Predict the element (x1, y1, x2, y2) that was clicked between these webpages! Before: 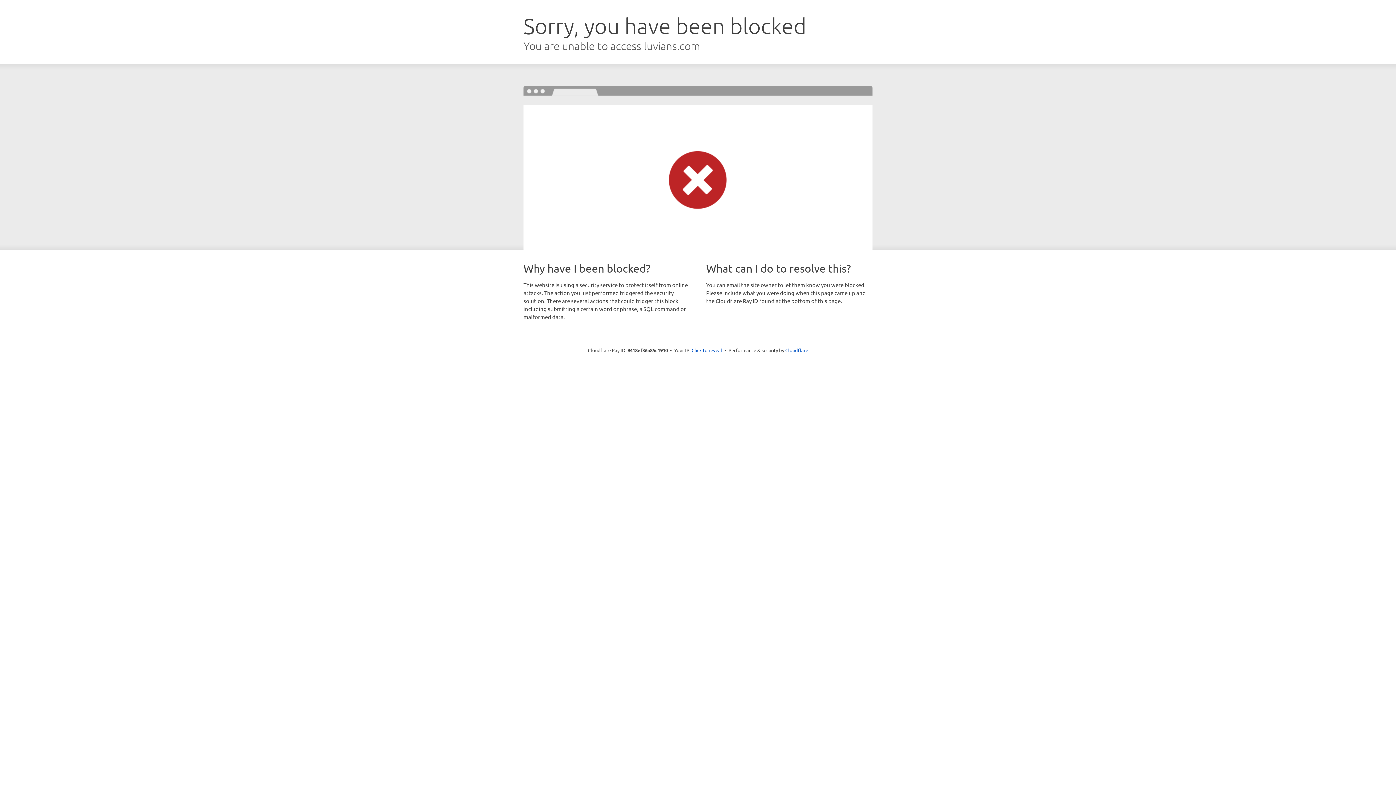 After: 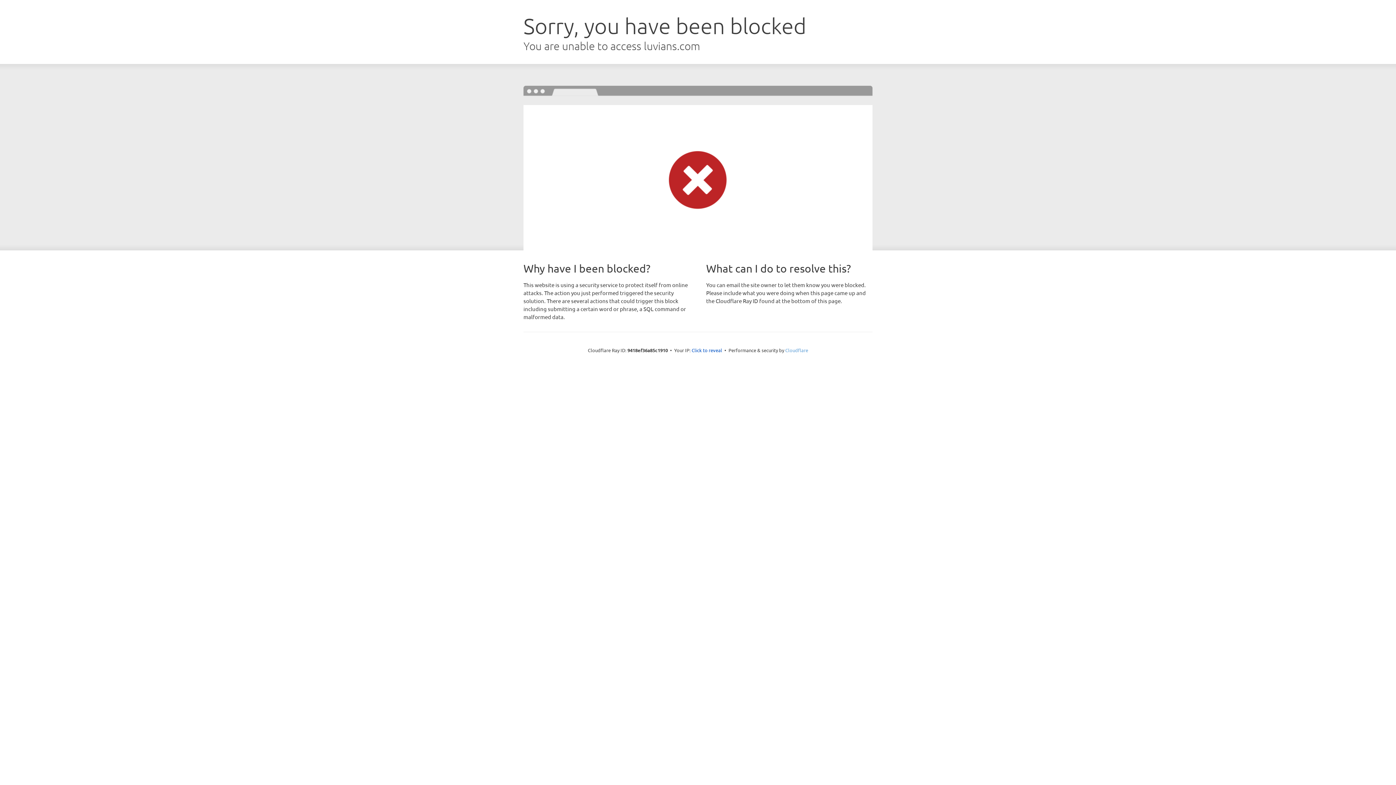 Action: bbox: (785, 347, 808, 353) label: Cloudflare